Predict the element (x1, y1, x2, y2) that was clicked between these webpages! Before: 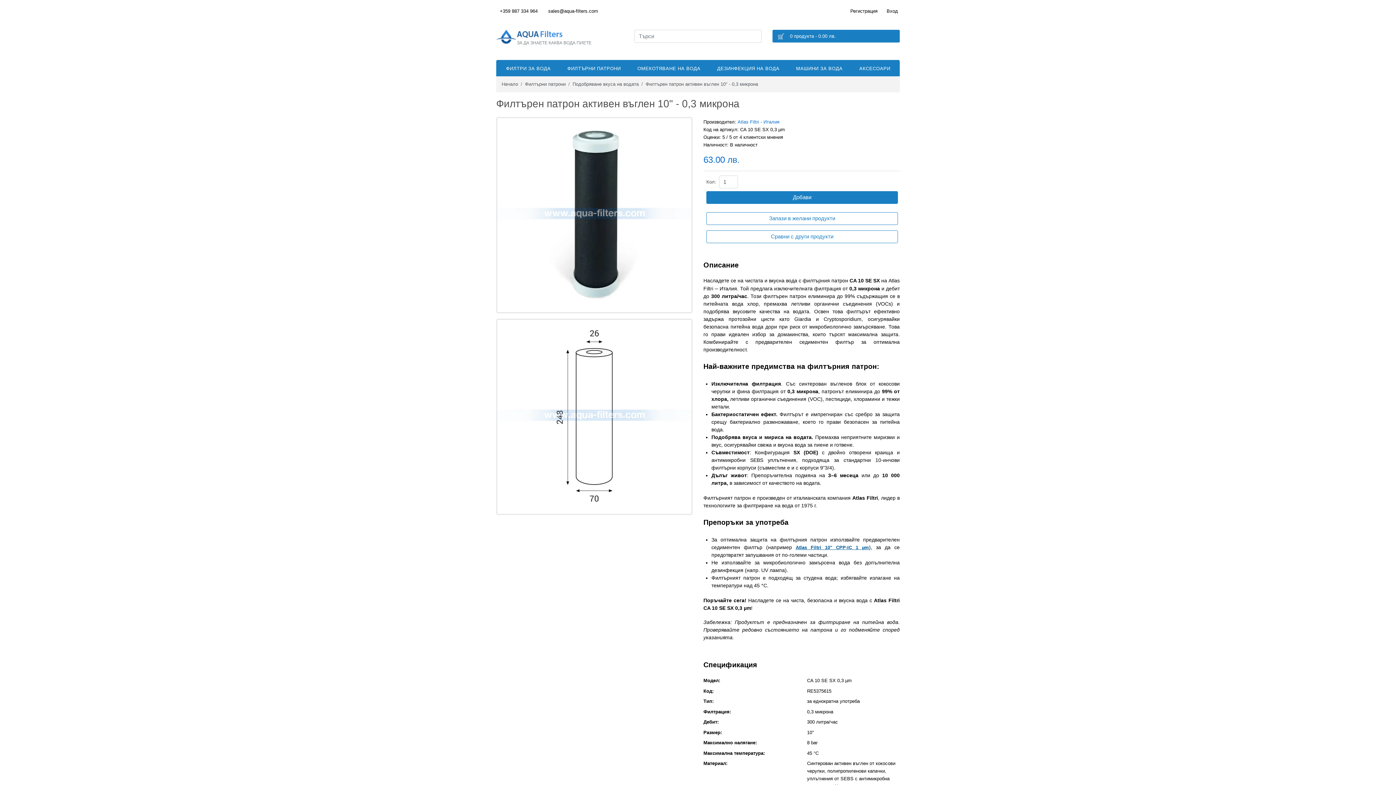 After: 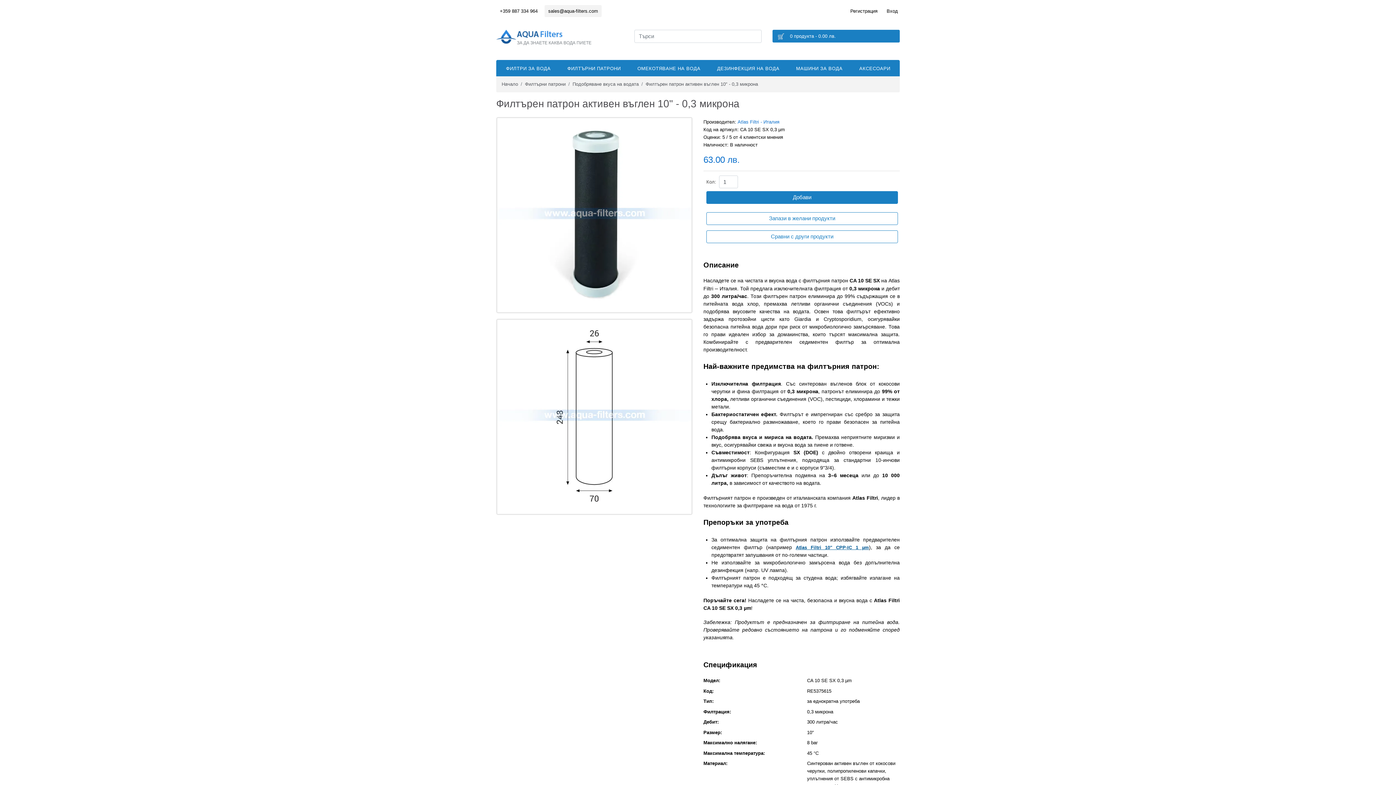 Action: bbox: (544, 5, 601, 17) label: sales@aqua-filters.com